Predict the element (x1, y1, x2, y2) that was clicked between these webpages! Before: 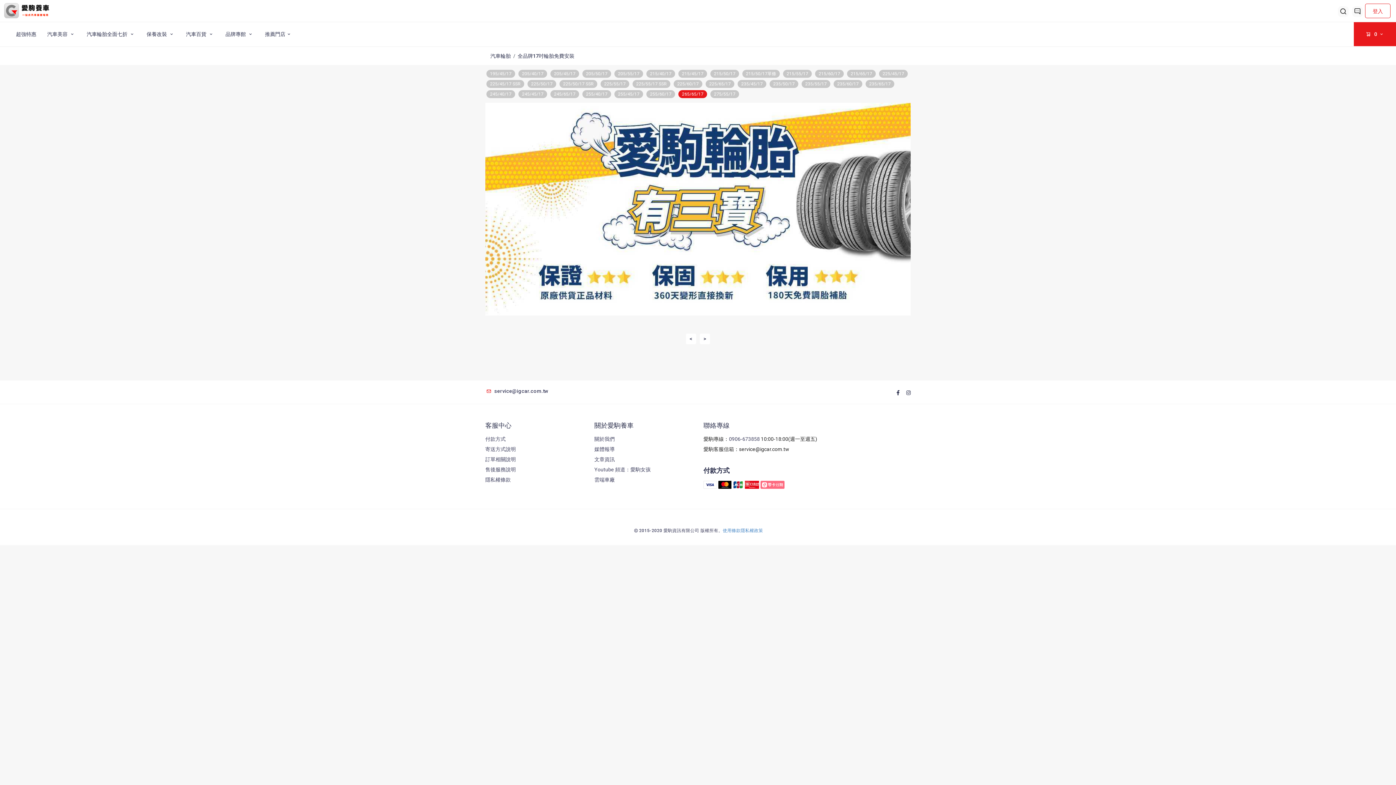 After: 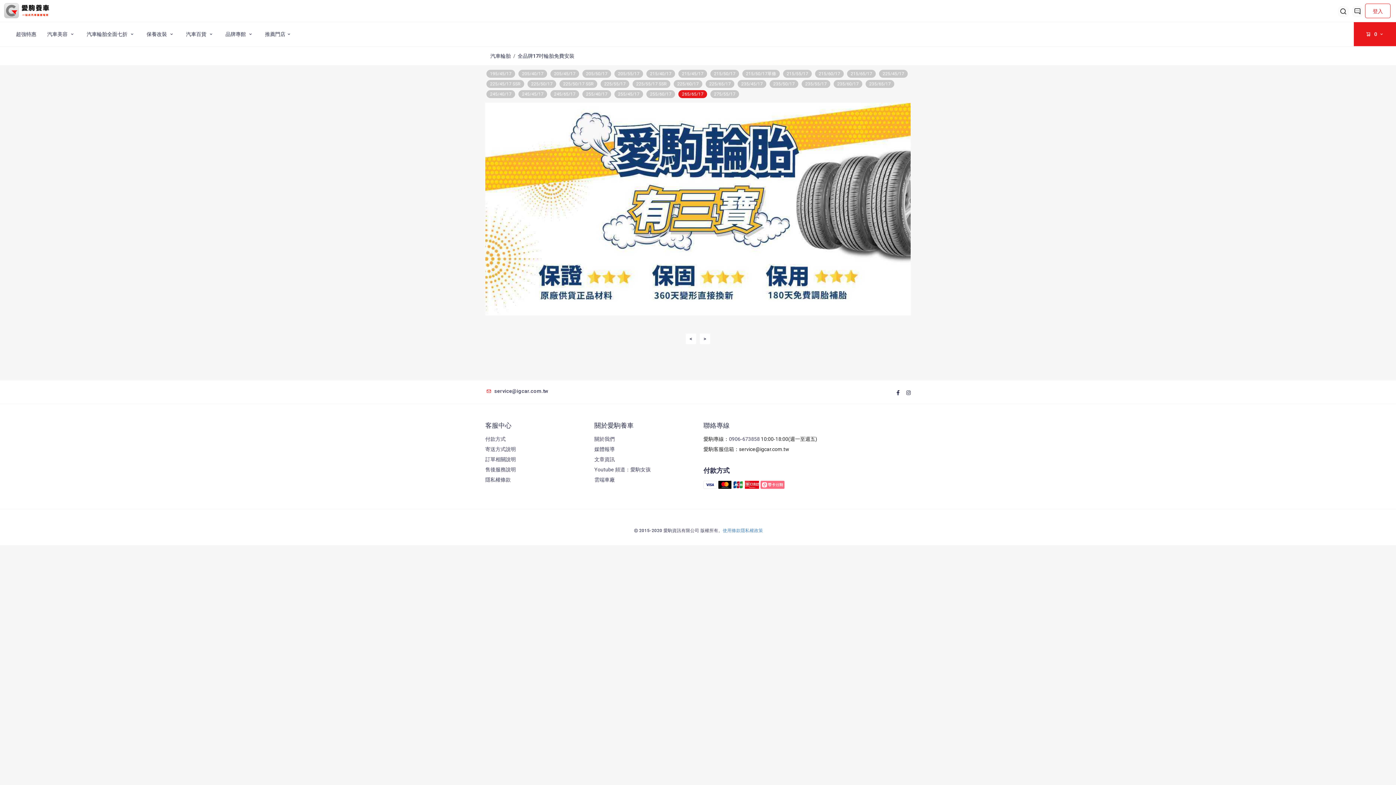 Action: bbox: (1351, 9, 1364, 15)